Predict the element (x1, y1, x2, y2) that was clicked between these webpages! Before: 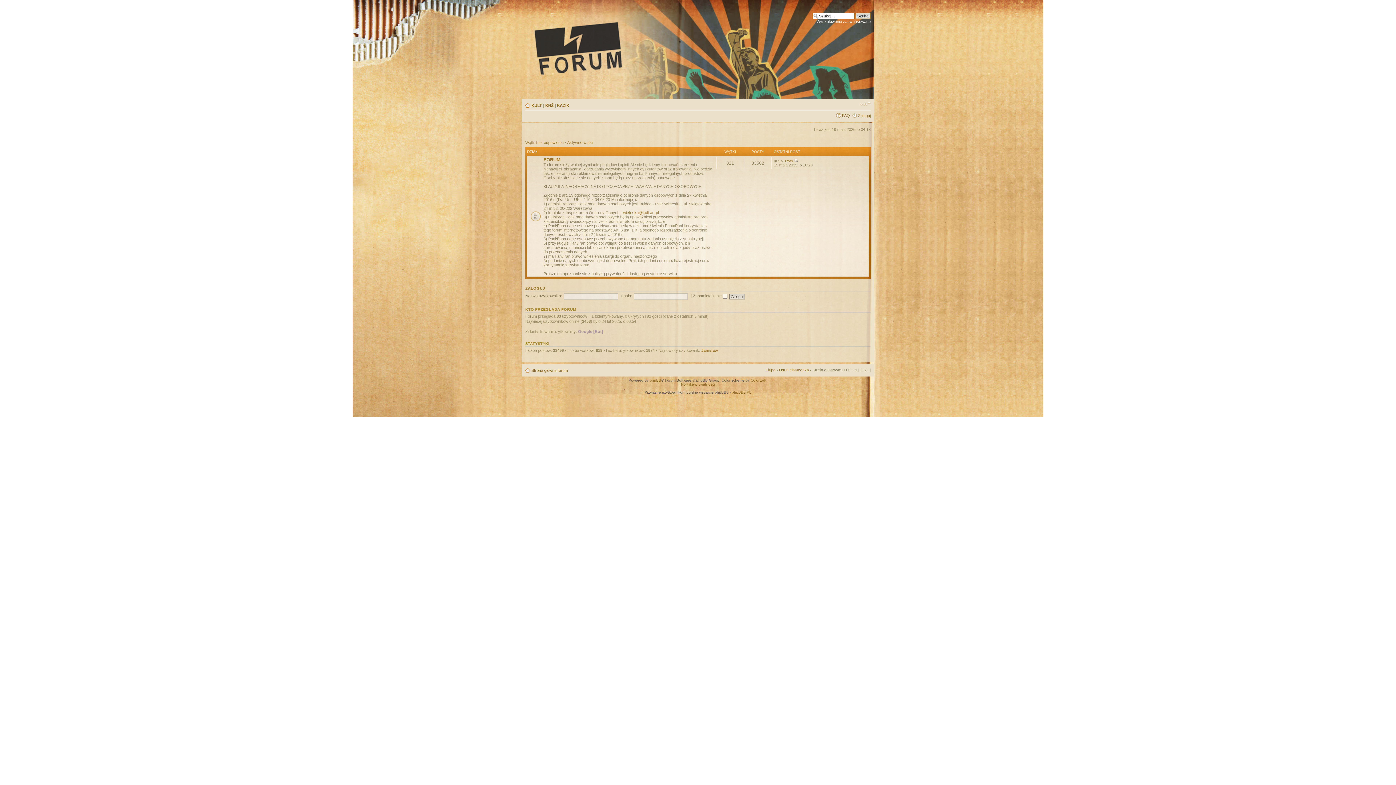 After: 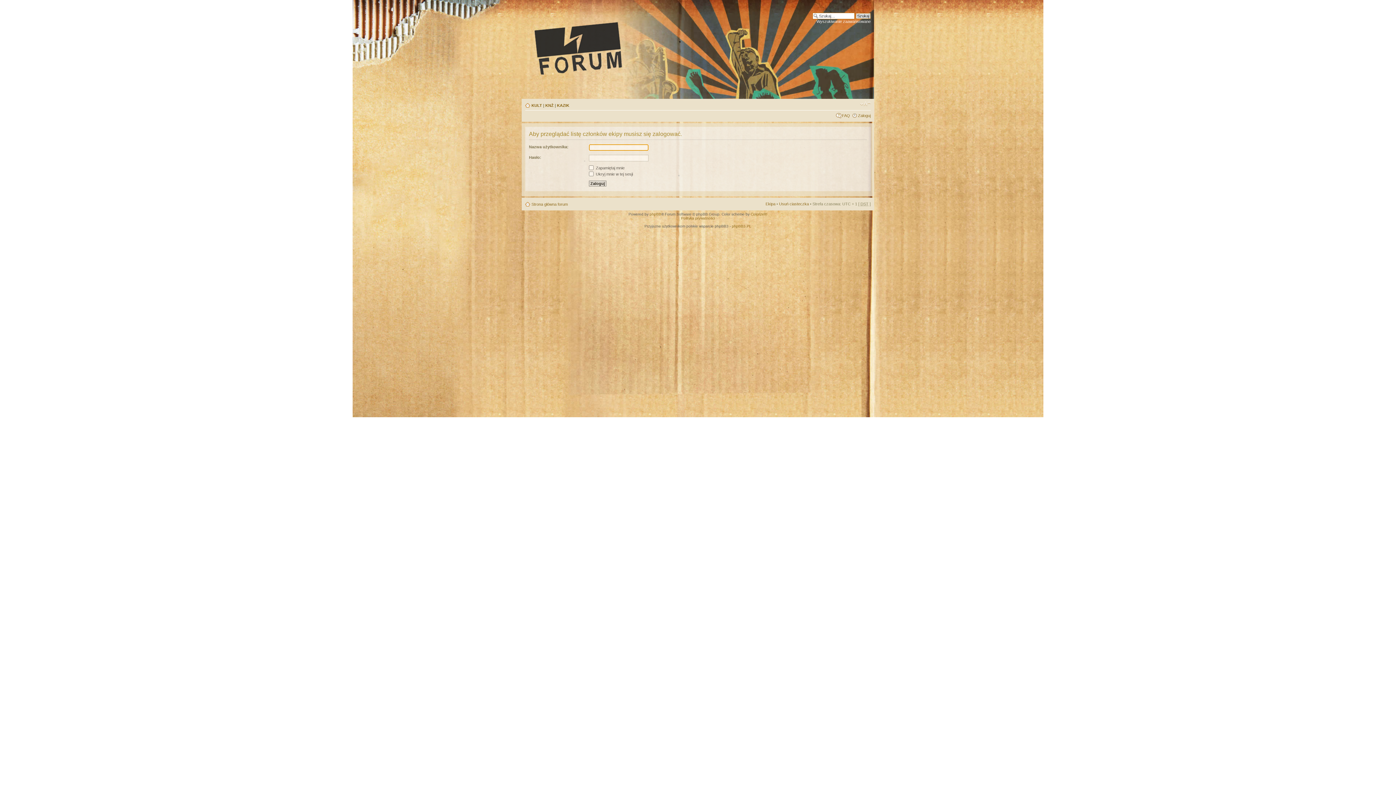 Action: label: Ekipa bbox: (765, 368, 775, 372)